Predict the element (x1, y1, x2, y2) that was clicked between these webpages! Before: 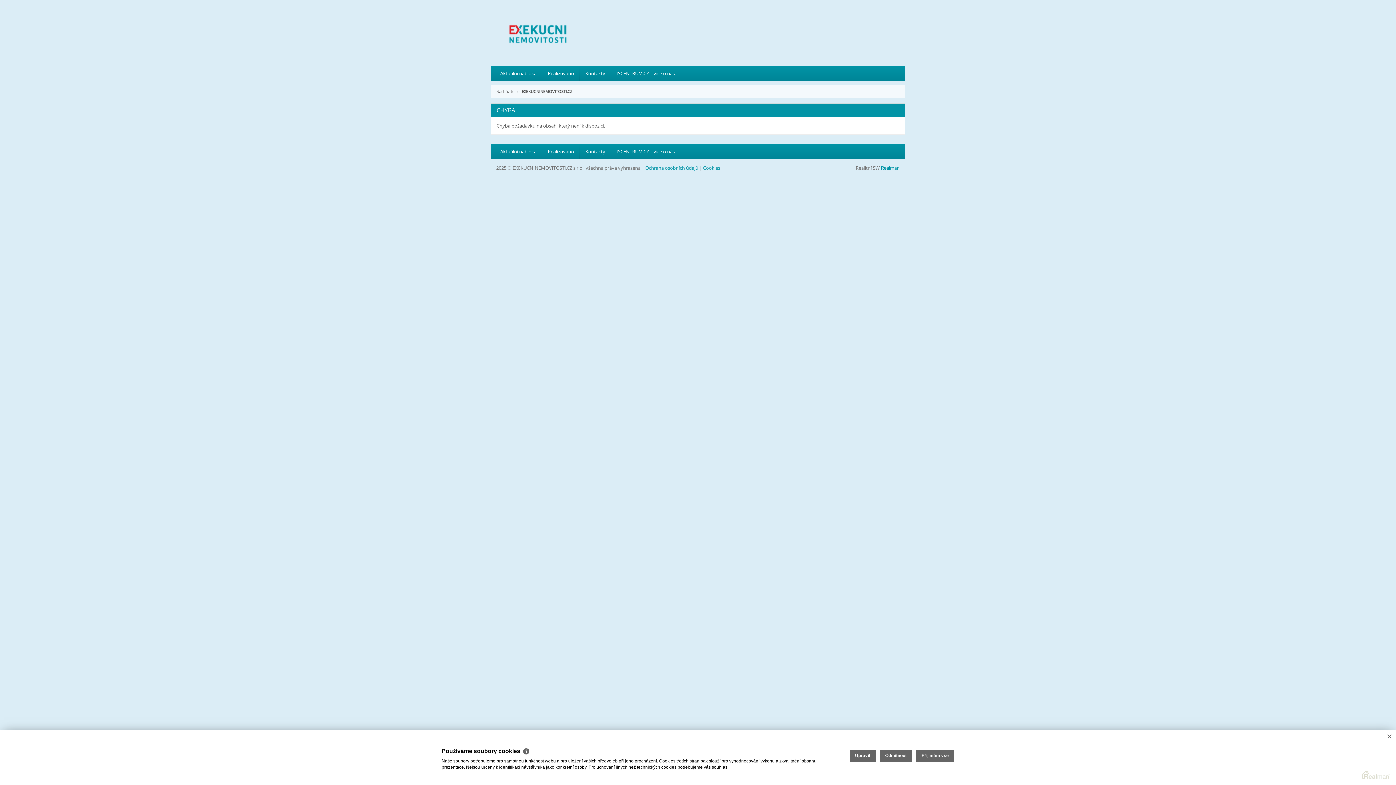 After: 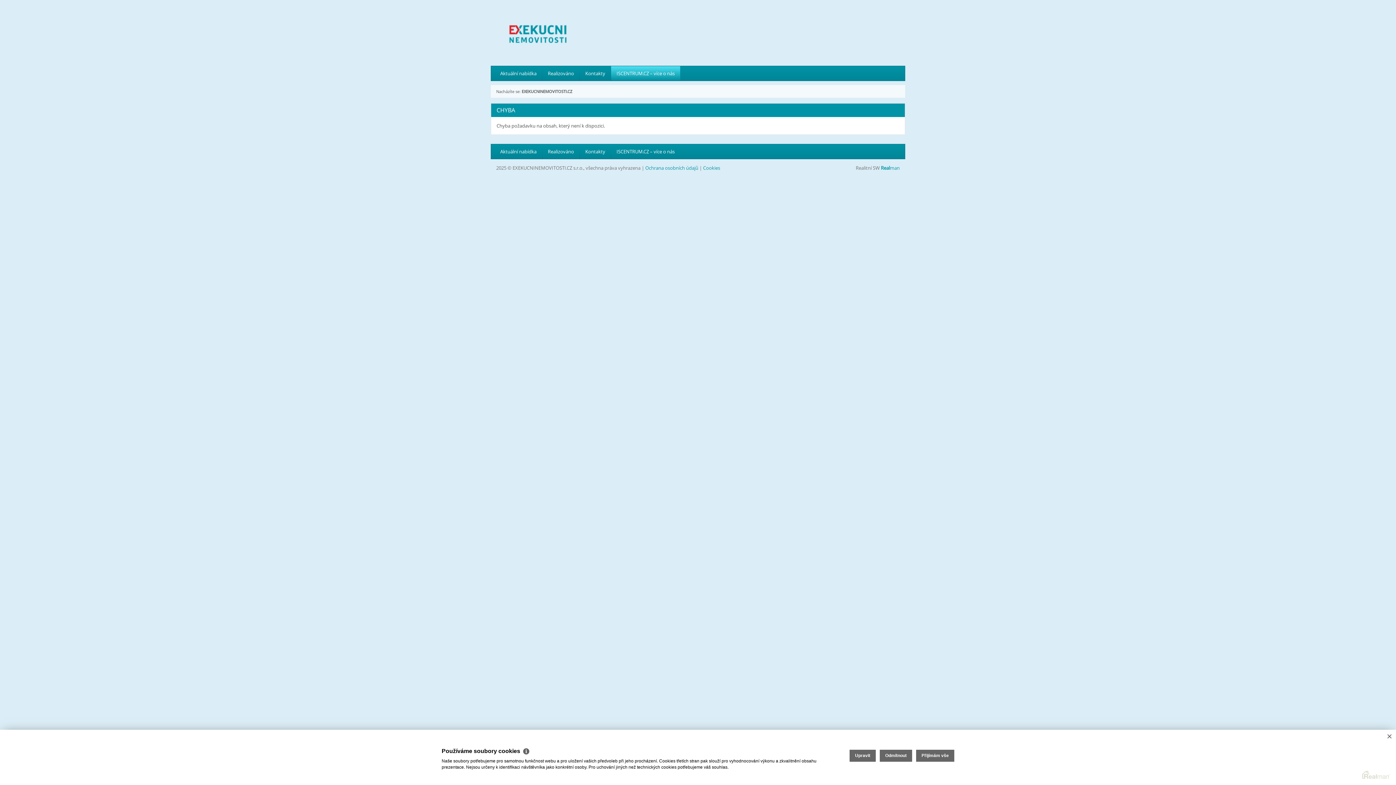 Action: bbox: (611, 66, 680, 80) label: ISCENTRUM.CZ – více o nás